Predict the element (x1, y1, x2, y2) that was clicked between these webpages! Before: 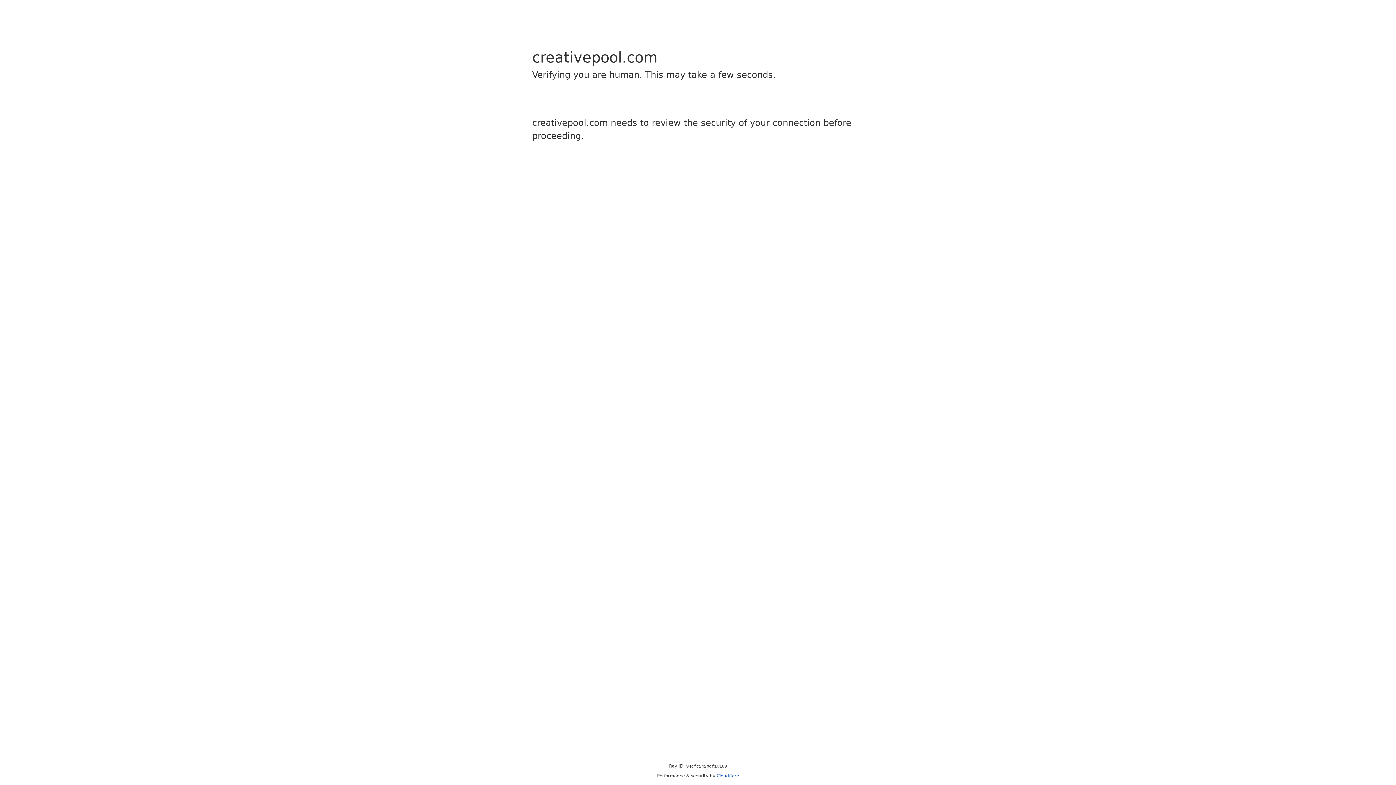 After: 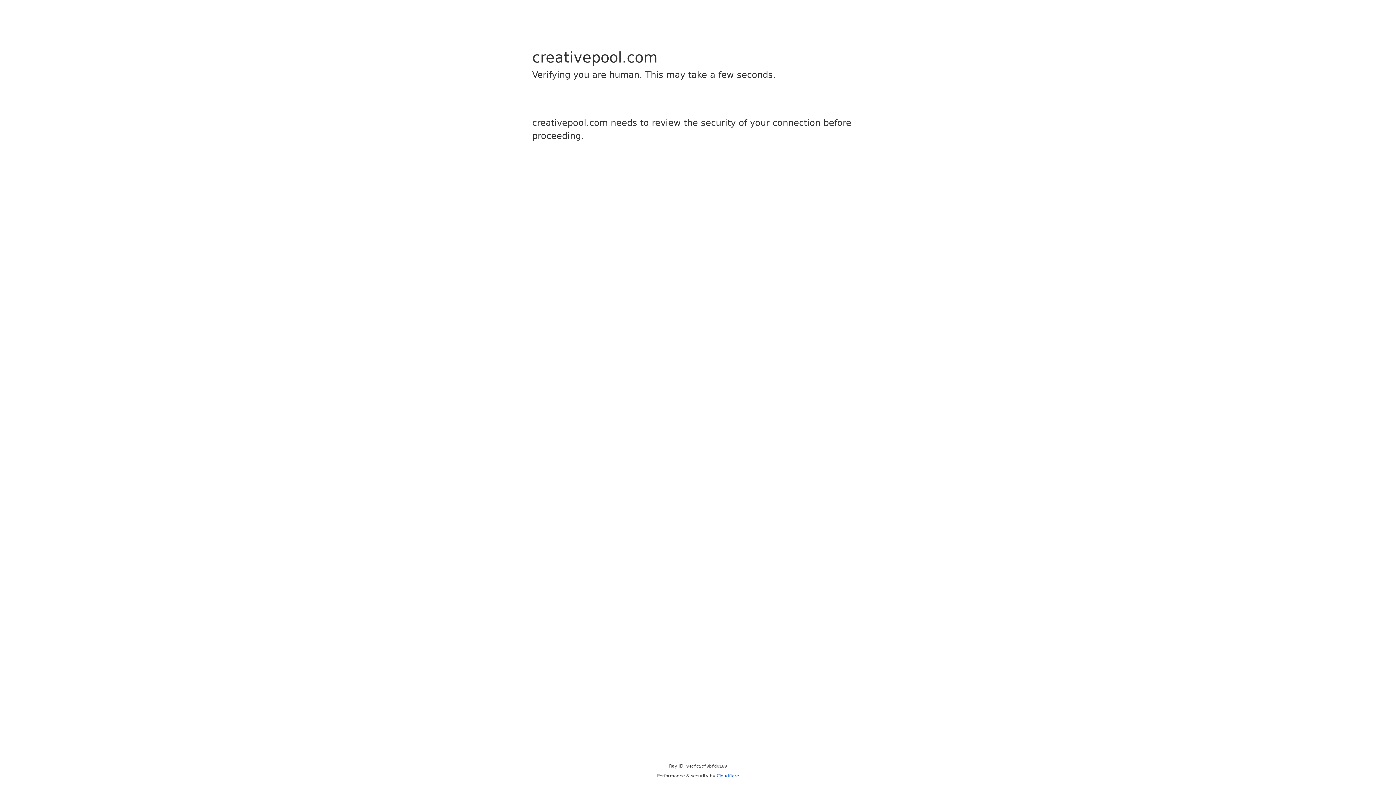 Action: bbox: (716, 773, 739, 778) label: Cloudflare